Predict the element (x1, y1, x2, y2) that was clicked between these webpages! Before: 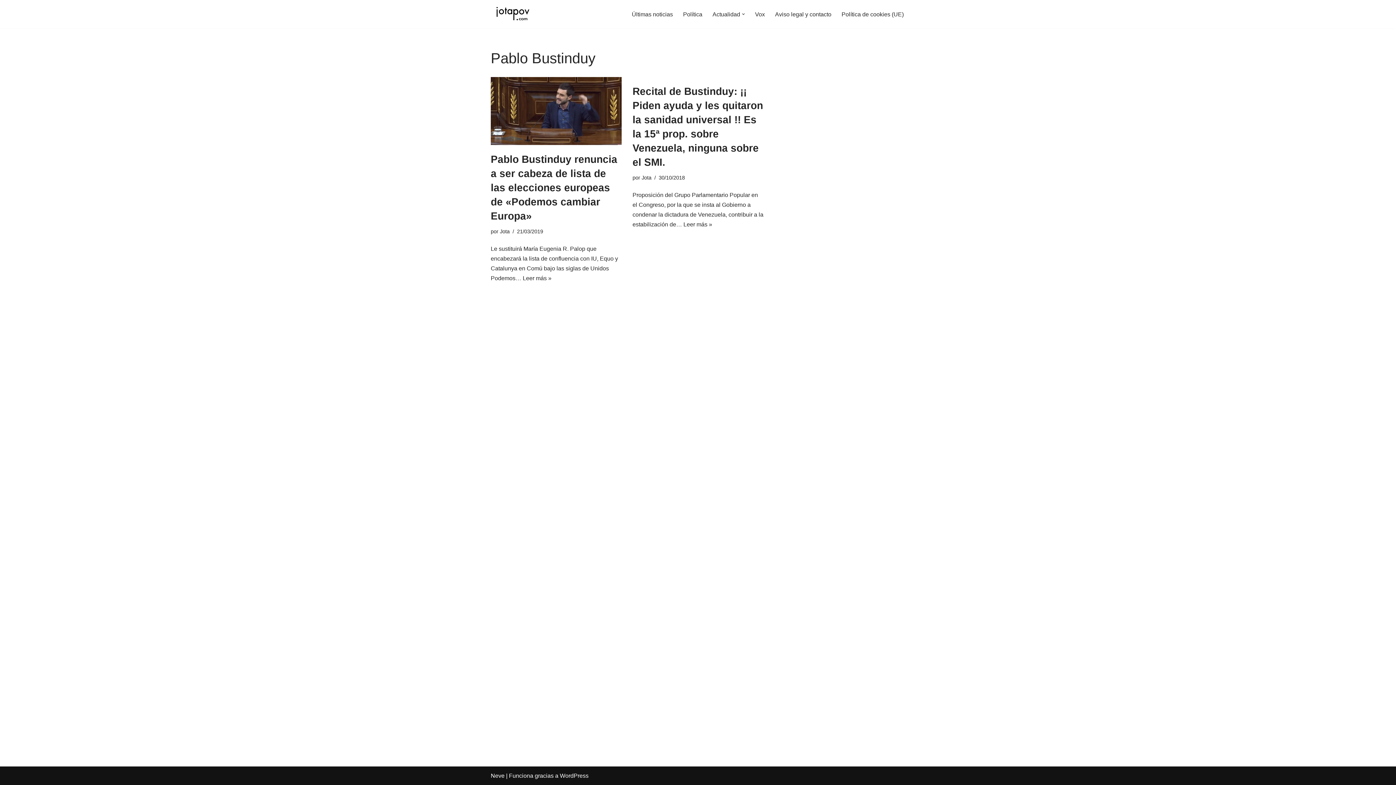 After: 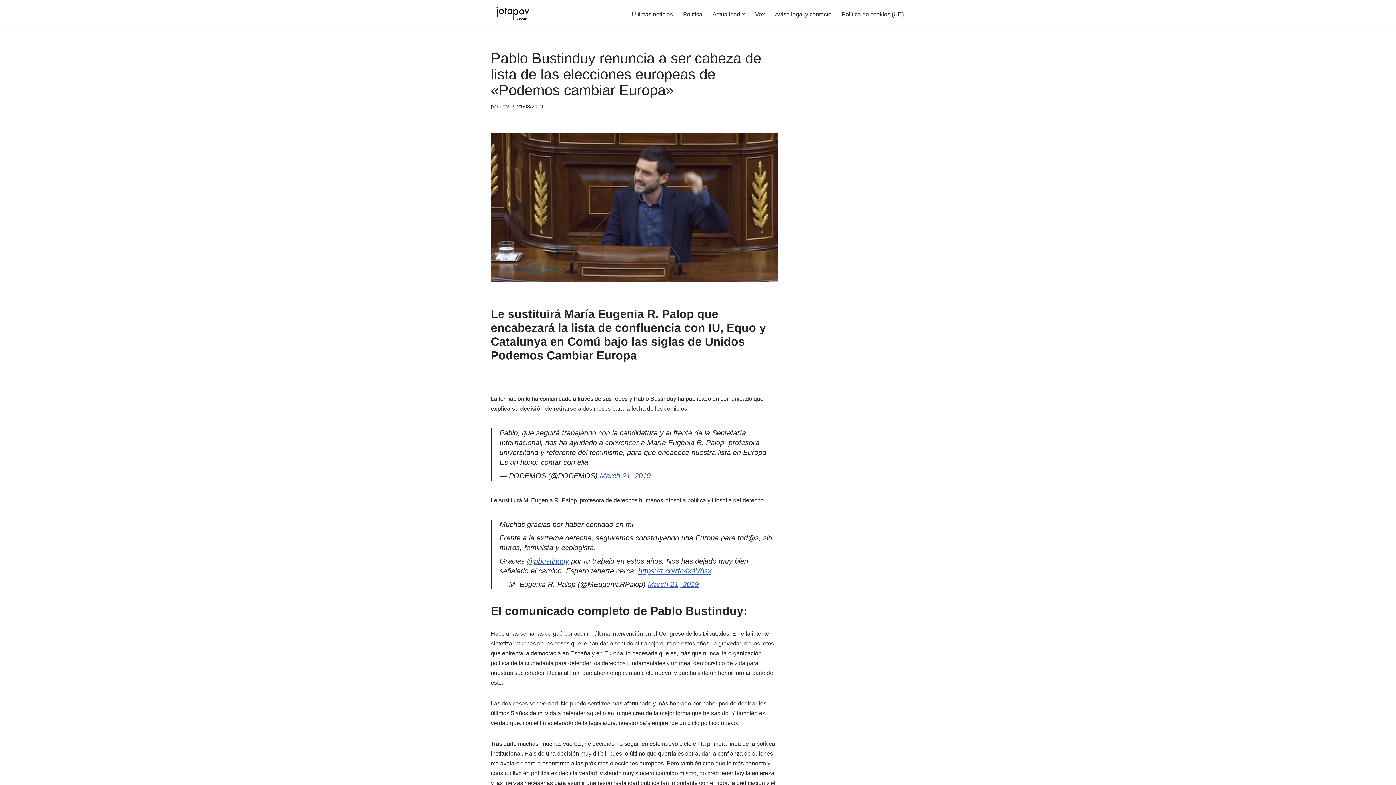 Action: label: Leer más »
Pablo Bustinduy renuncia a ser cabeza de lista de las elecciones europeas de «Podemos cambiar Europa» bbox: (522, 275, 551, 281)